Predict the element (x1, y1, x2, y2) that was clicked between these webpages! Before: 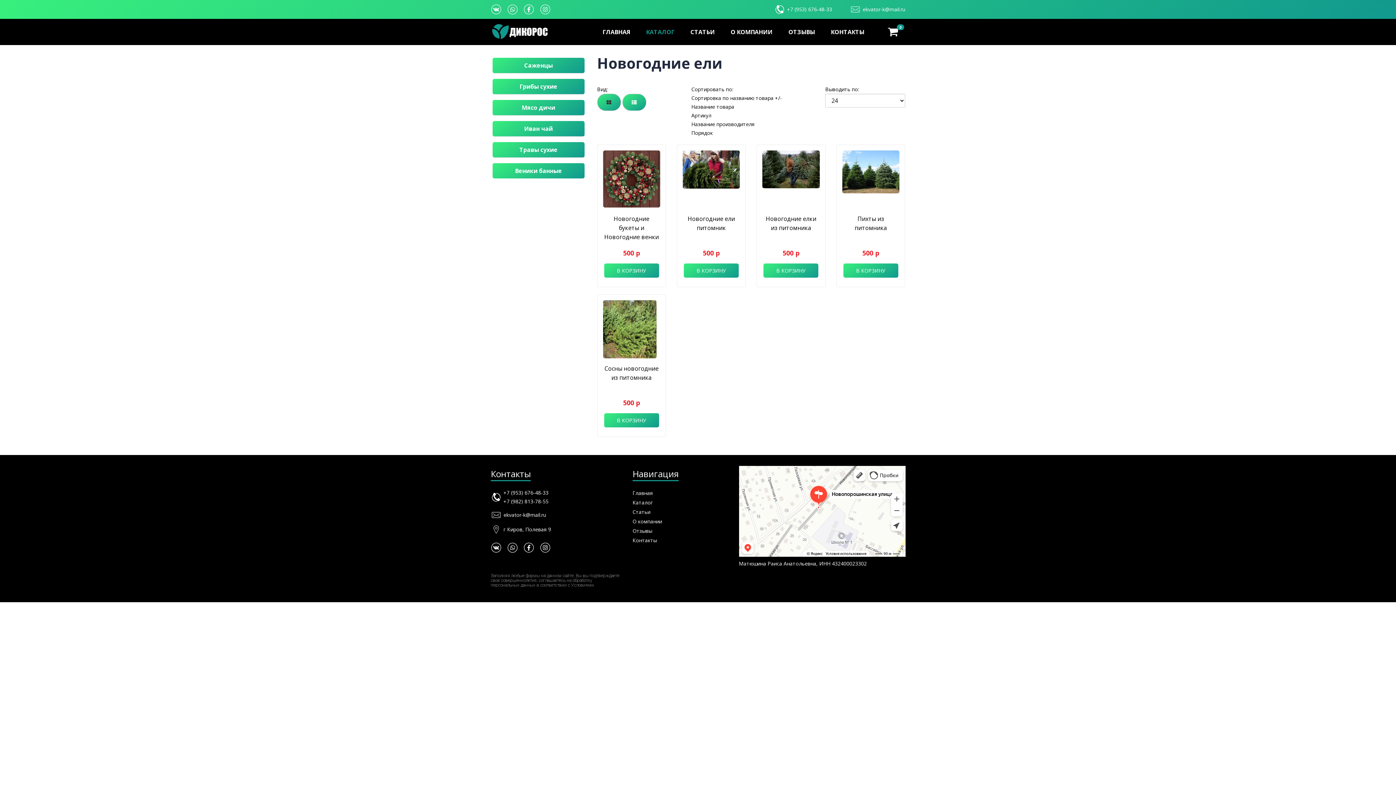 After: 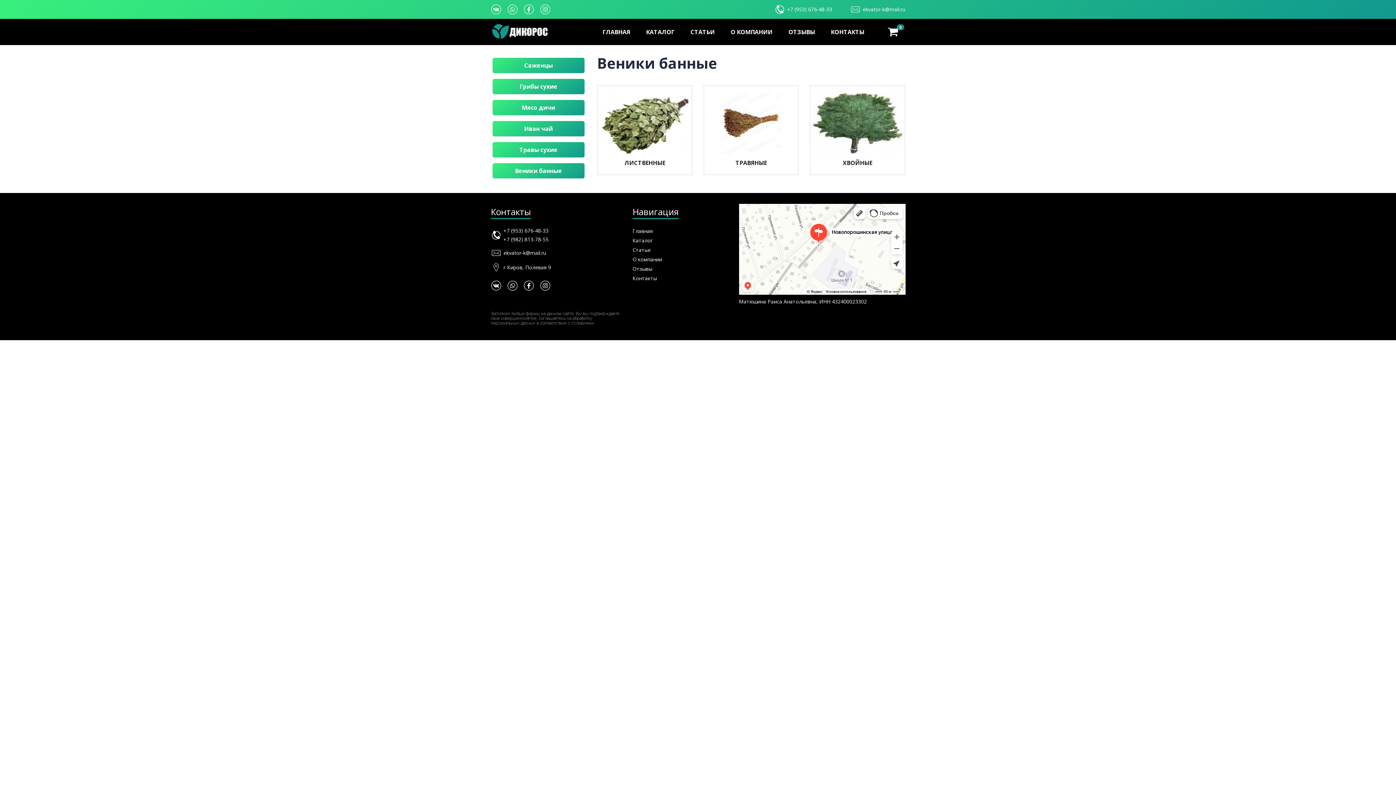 Action: bbox: (492, 163, 584, 178) label: Веники банные